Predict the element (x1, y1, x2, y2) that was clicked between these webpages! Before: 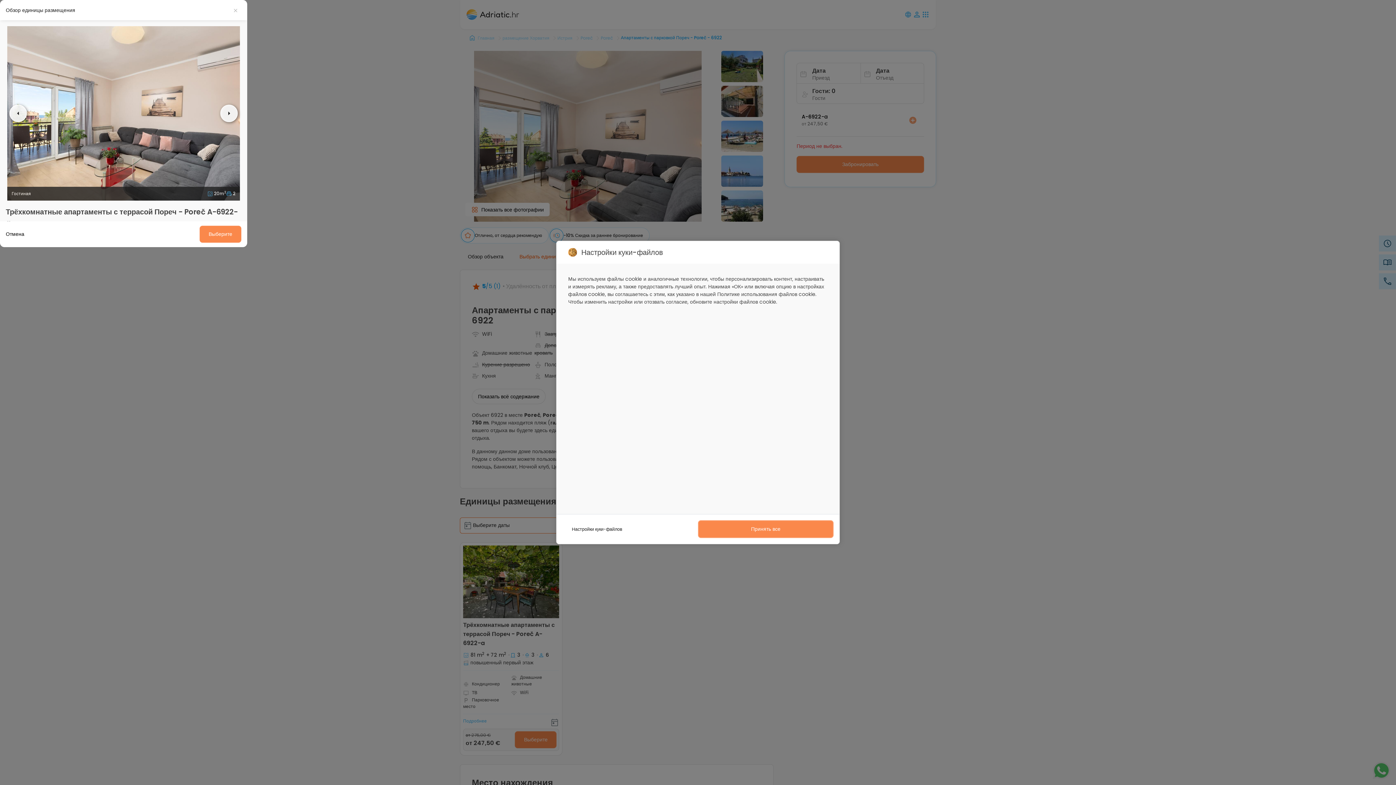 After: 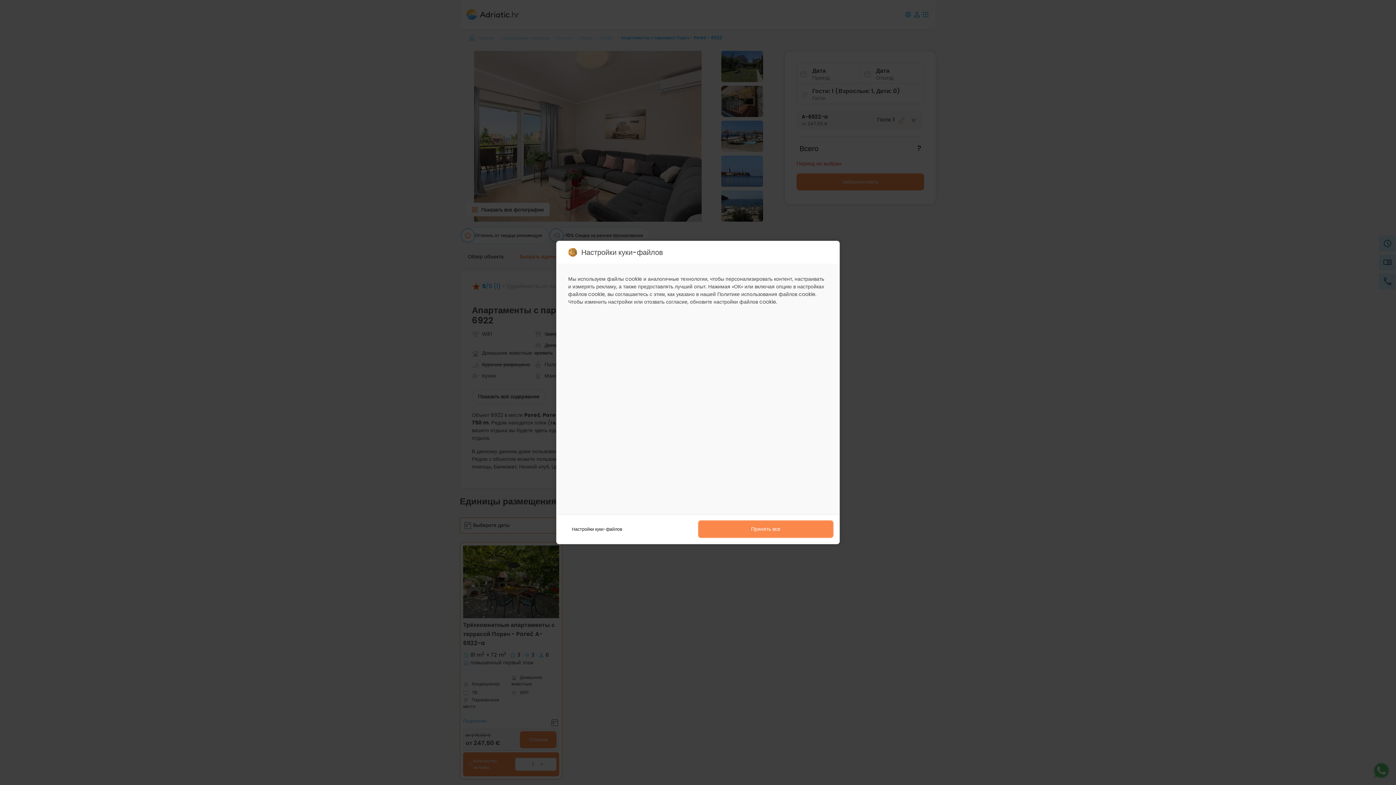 Action: label: Выберите bbox: (199, 225, 241, 242)